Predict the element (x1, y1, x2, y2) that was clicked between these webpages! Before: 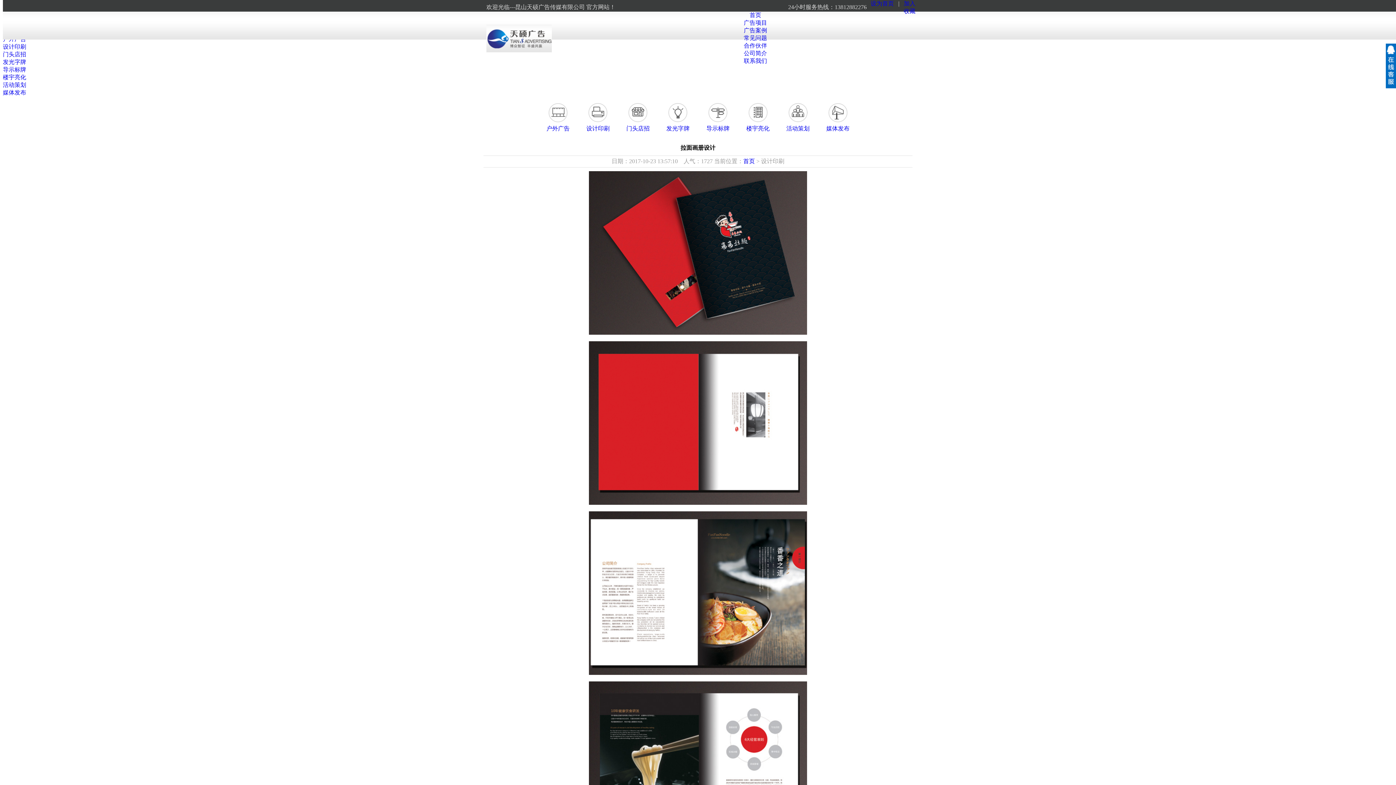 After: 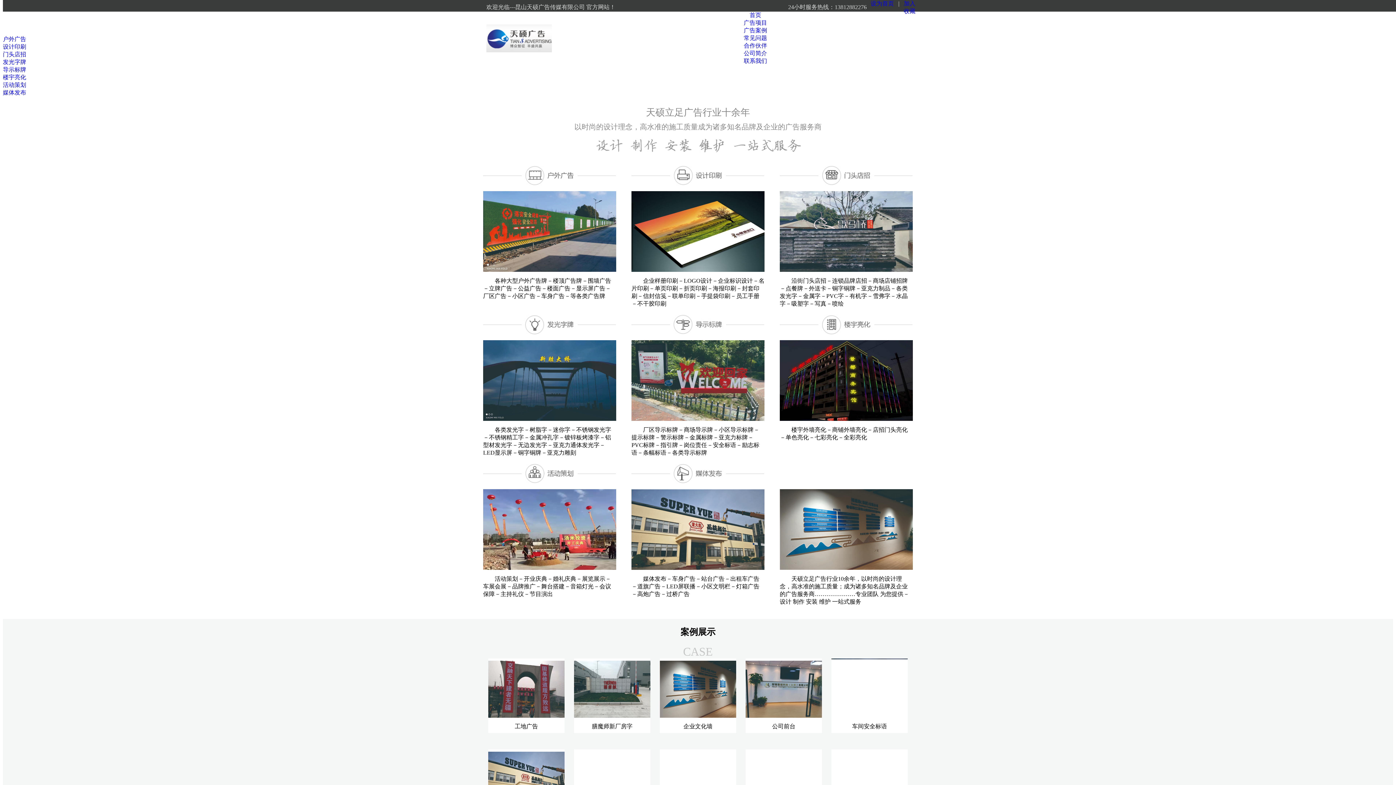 Action: bbox: (486, 47, 552, 53)